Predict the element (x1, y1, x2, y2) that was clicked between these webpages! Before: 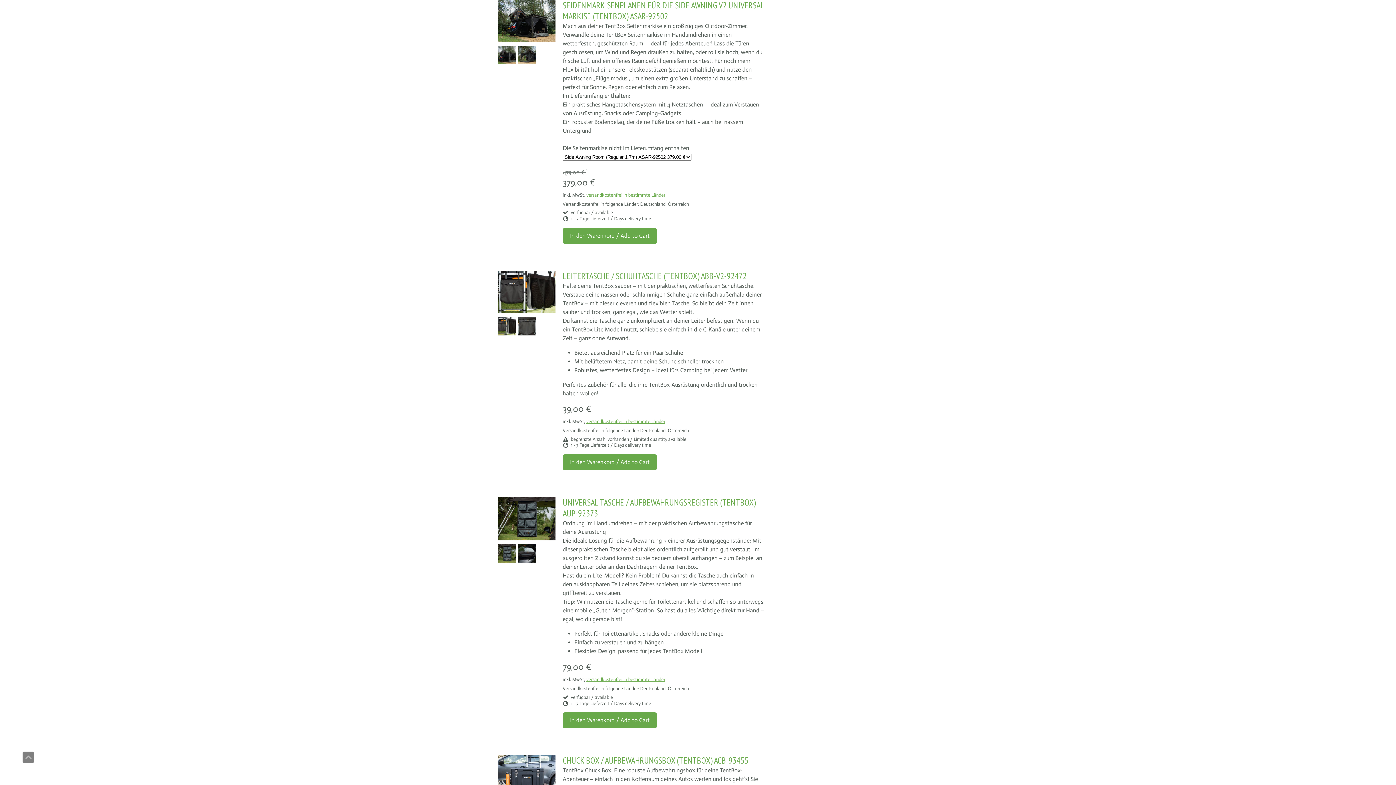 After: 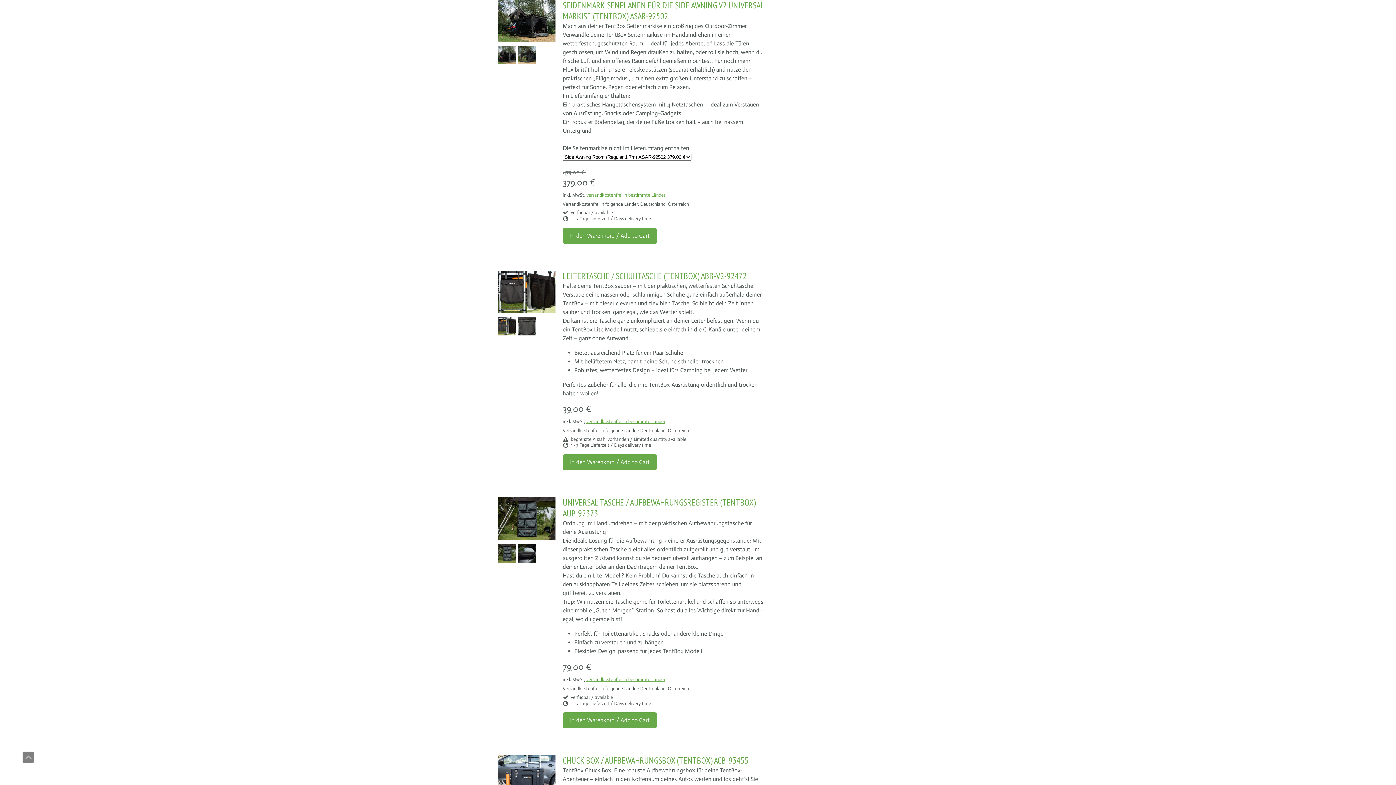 Action: bbox: (498, 557, 516, 564)